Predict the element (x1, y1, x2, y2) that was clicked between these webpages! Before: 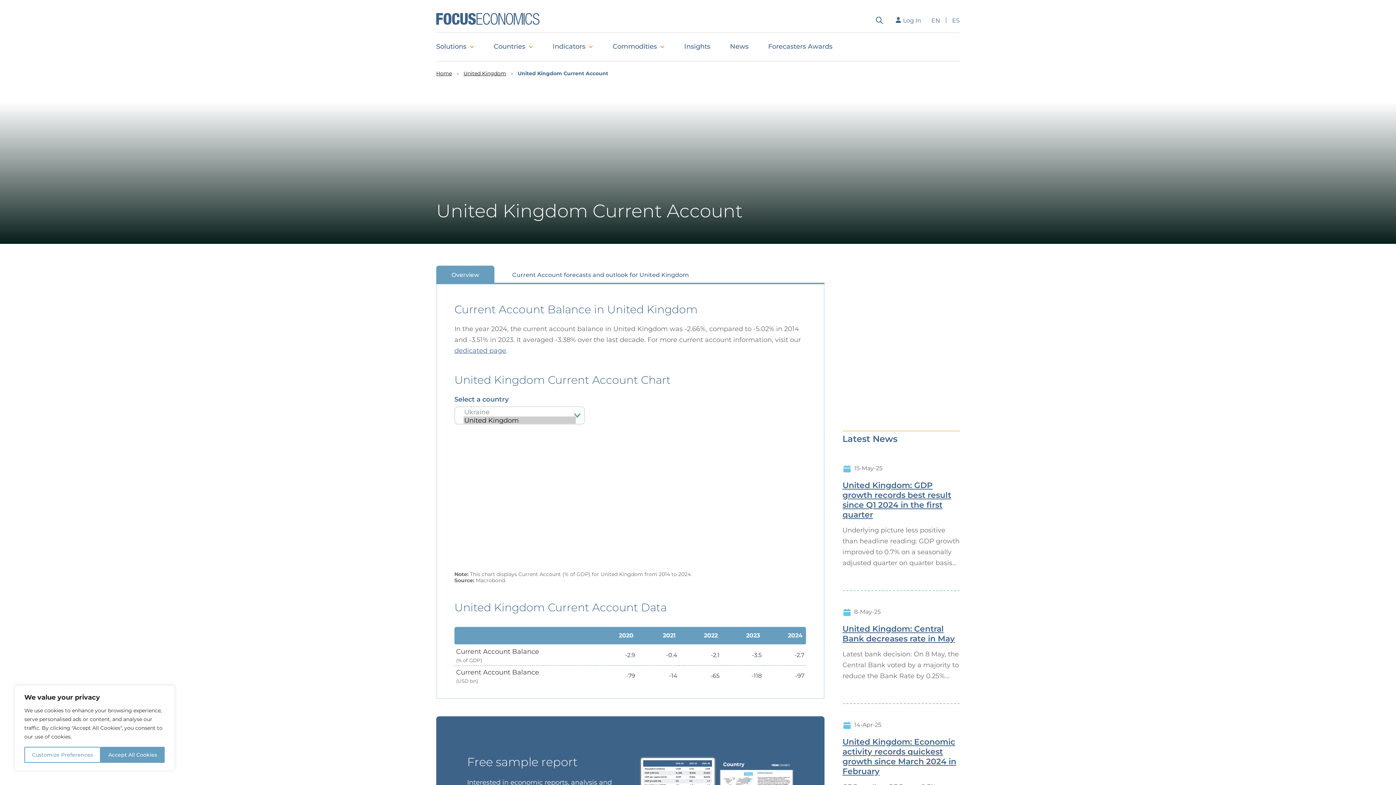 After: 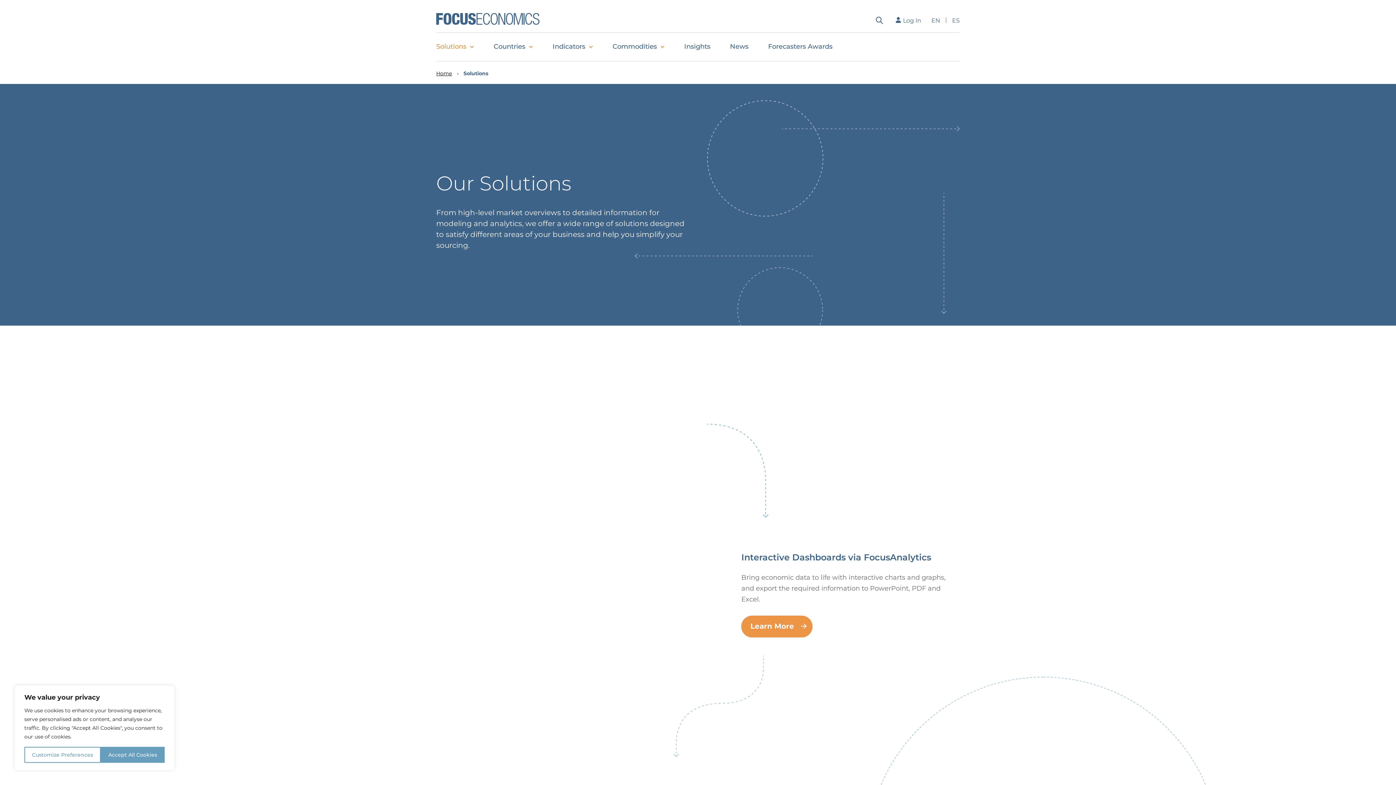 Action: label: Solutions bbox: (436, 32, 484, 61)